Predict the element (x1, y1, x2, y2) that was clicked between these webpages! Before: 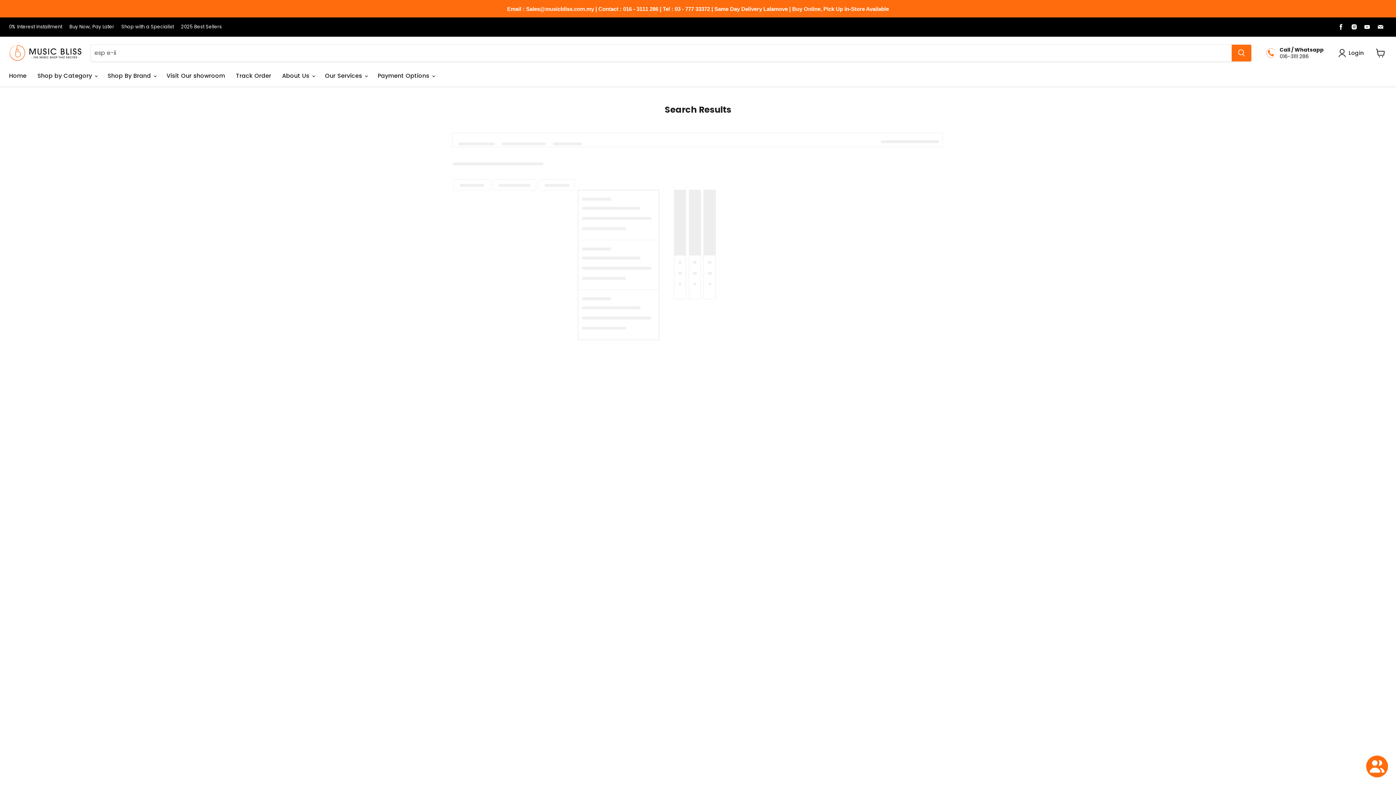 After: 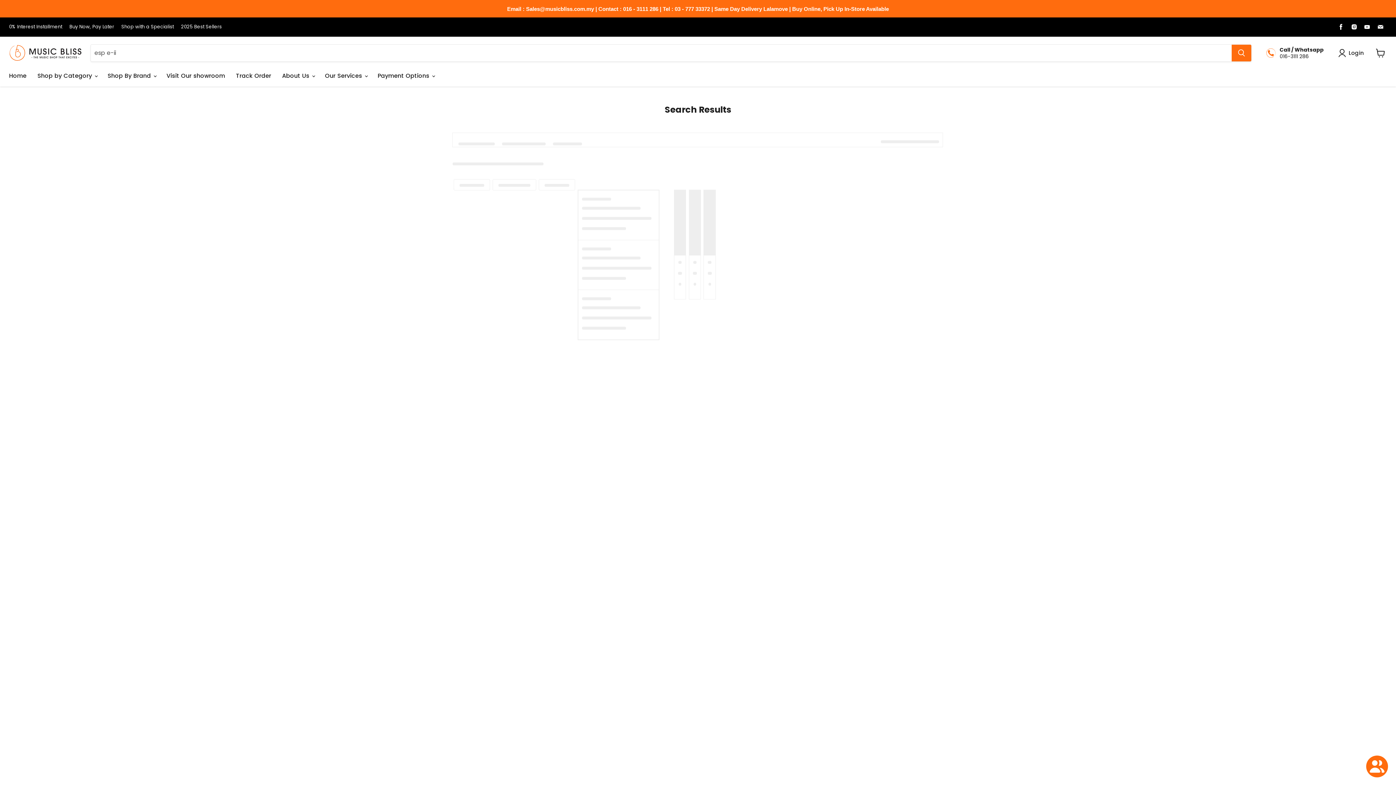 Action: label: Find us on Email bbox: (1375, 21, 1385, 32)